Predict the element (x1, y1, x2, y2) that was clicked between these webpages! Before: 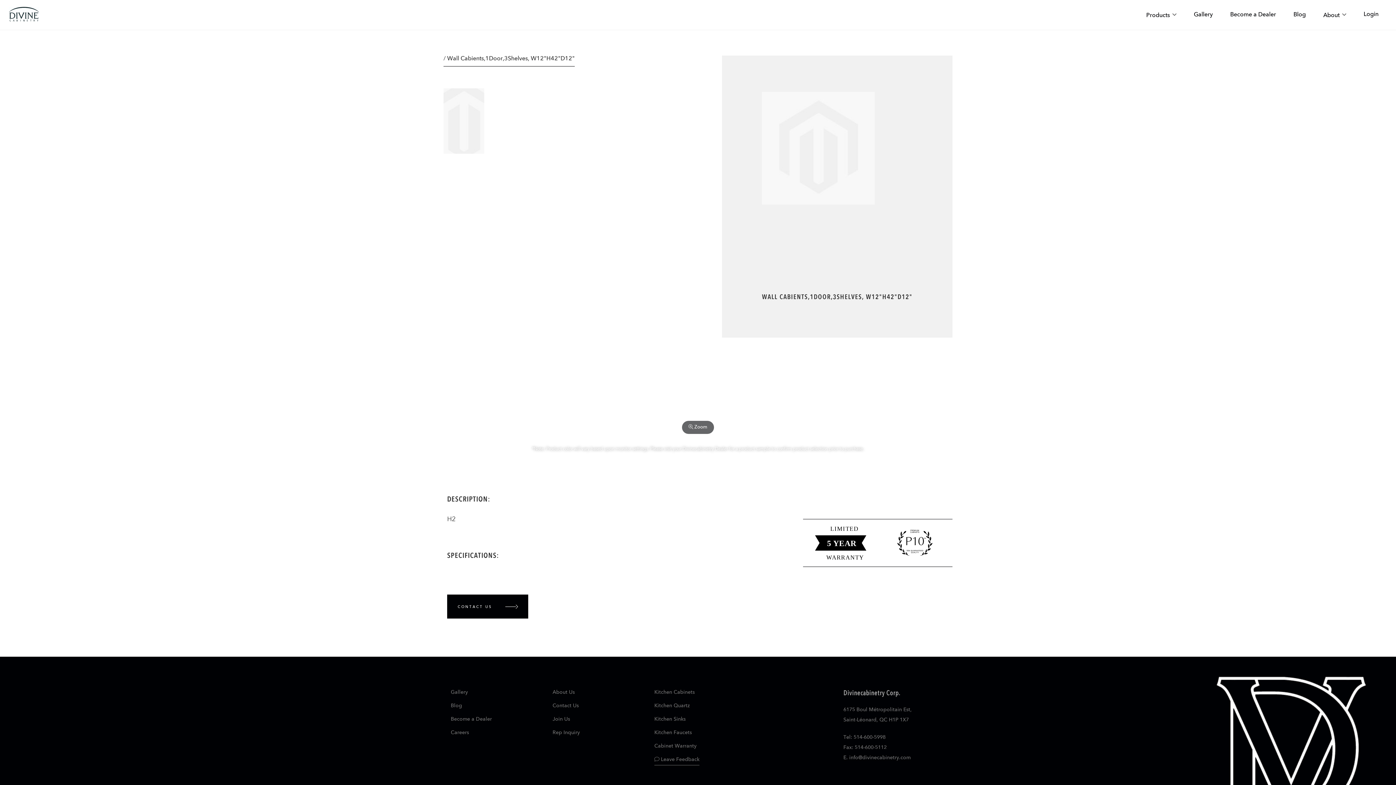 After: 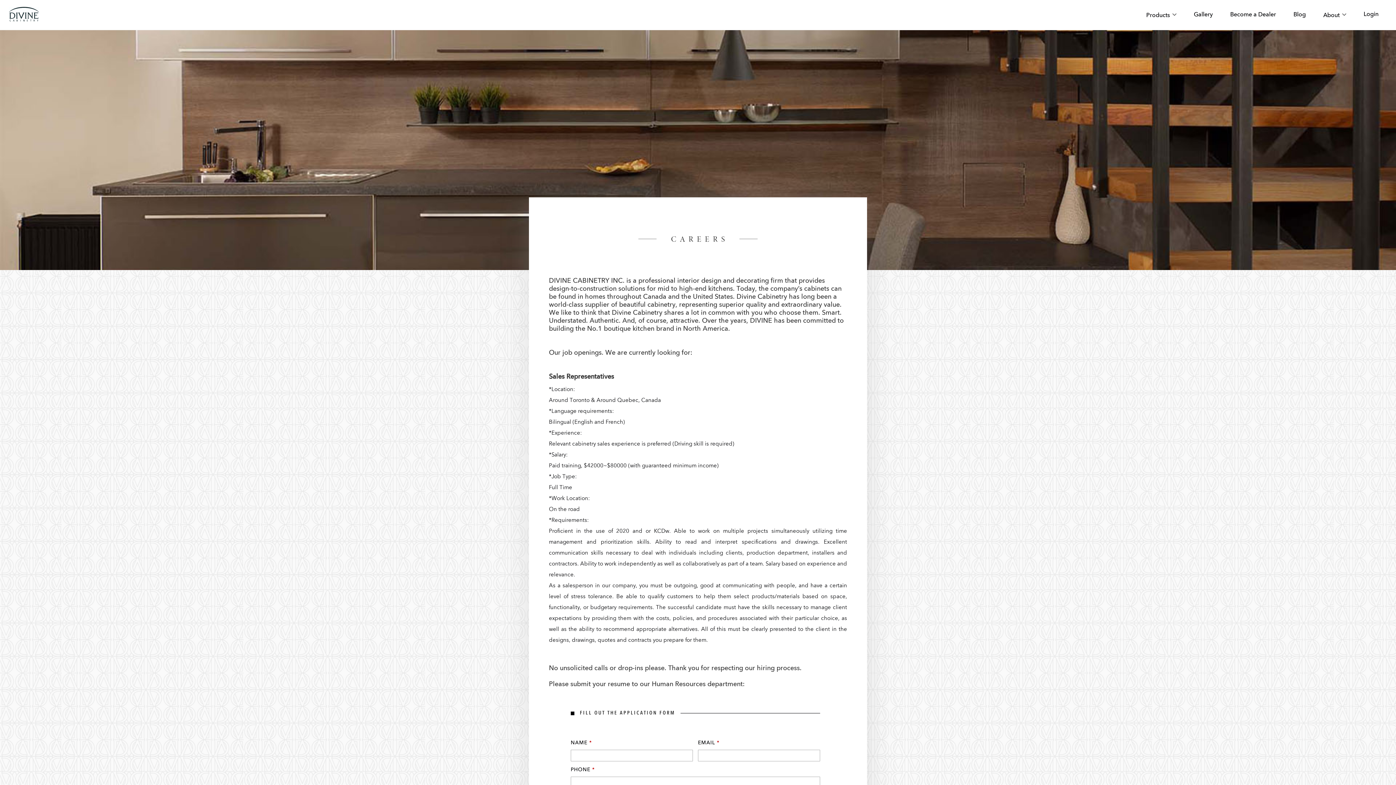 Action: bbox: (450, 730, 469, 735) label: Careers